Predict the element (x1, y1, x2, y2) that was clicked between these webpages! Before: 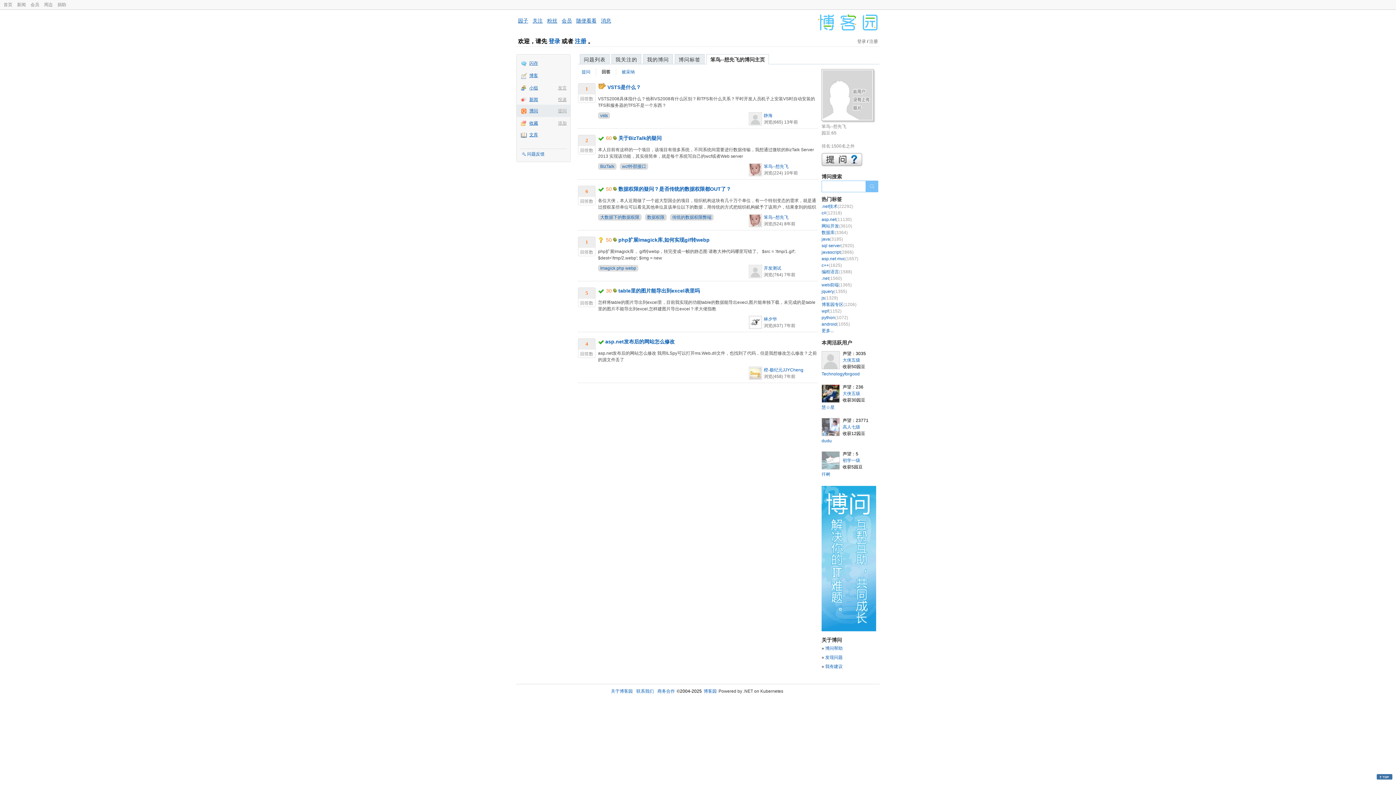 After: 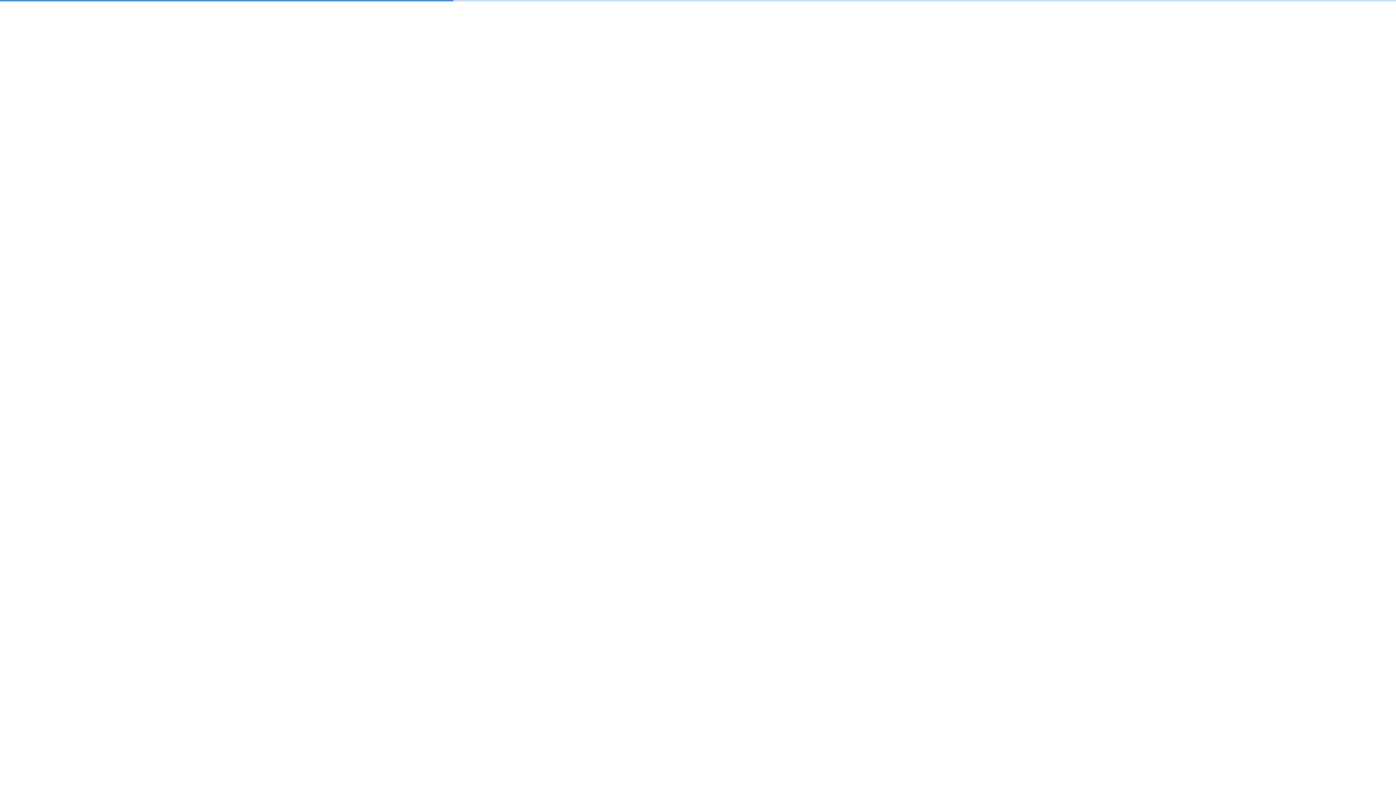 Action: label: 闪存 bbox: (516, 57, 570, 69)